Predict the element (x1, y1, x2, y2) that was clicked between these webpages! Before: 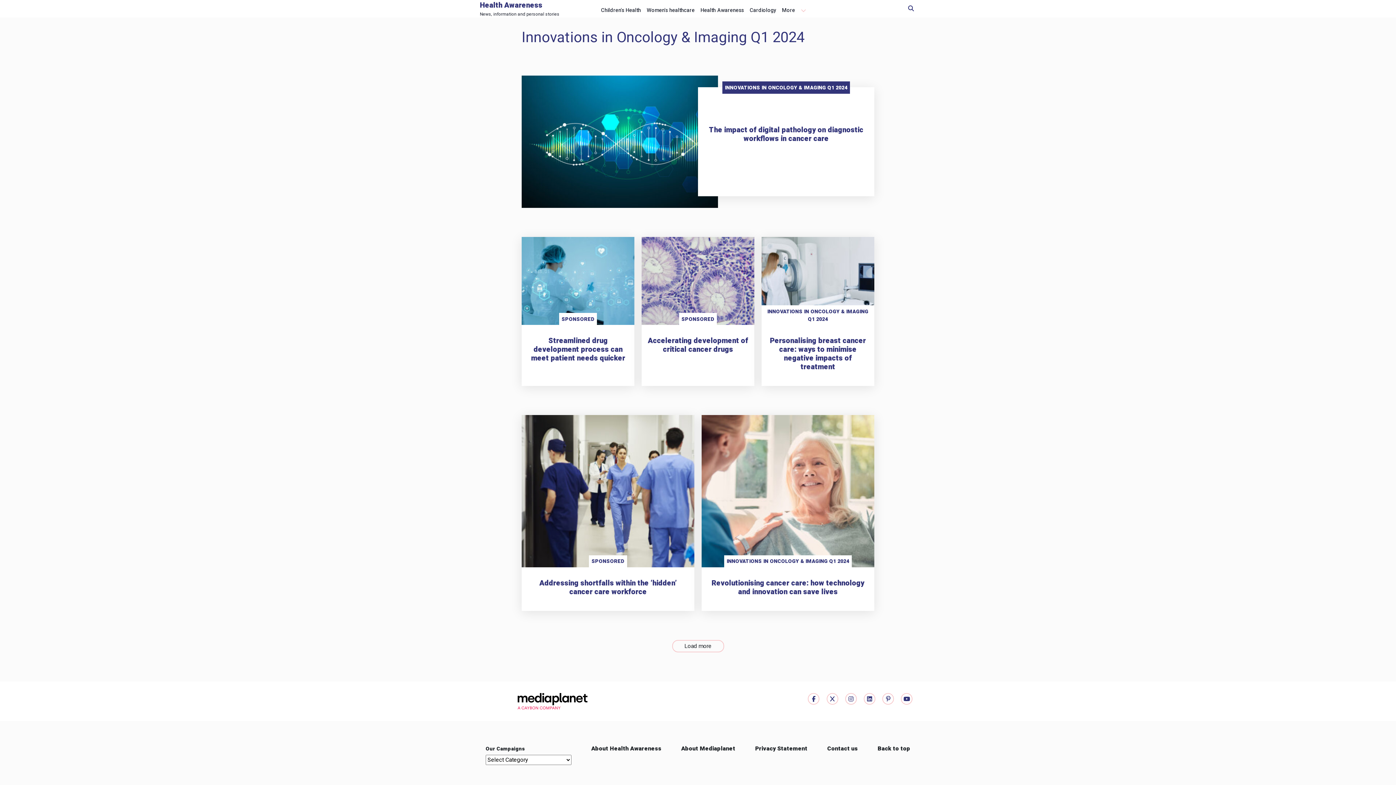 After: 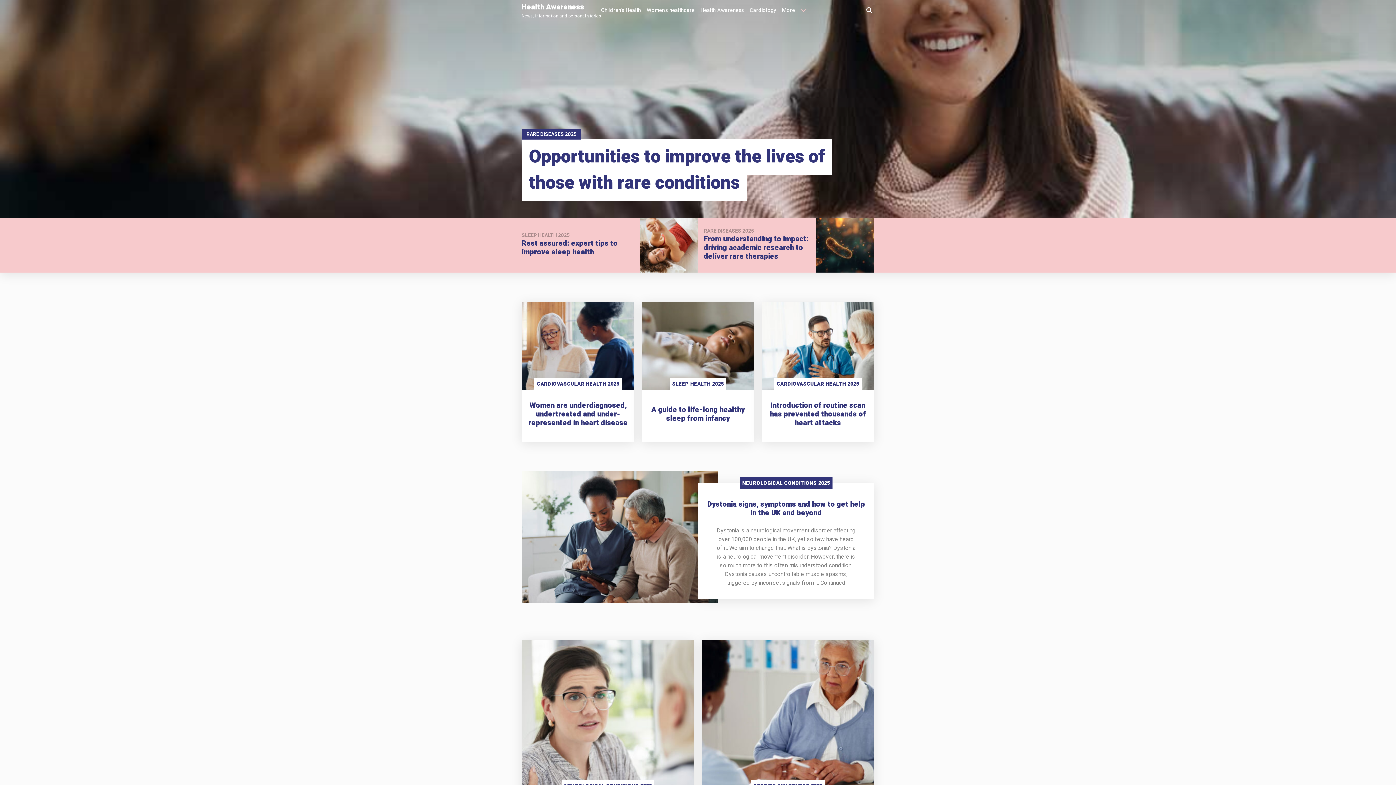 Action: bbox: (877, 744, 910, 753) label: Back to top